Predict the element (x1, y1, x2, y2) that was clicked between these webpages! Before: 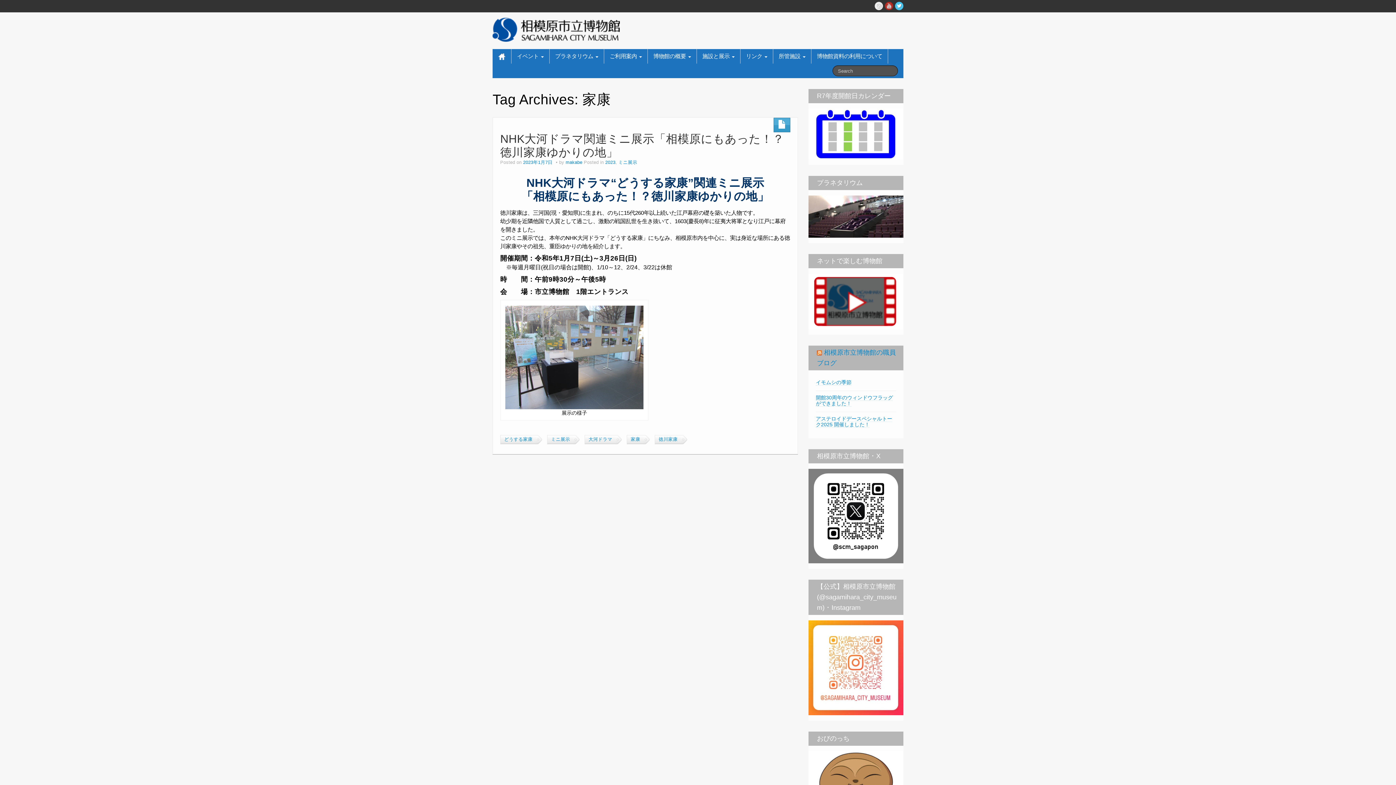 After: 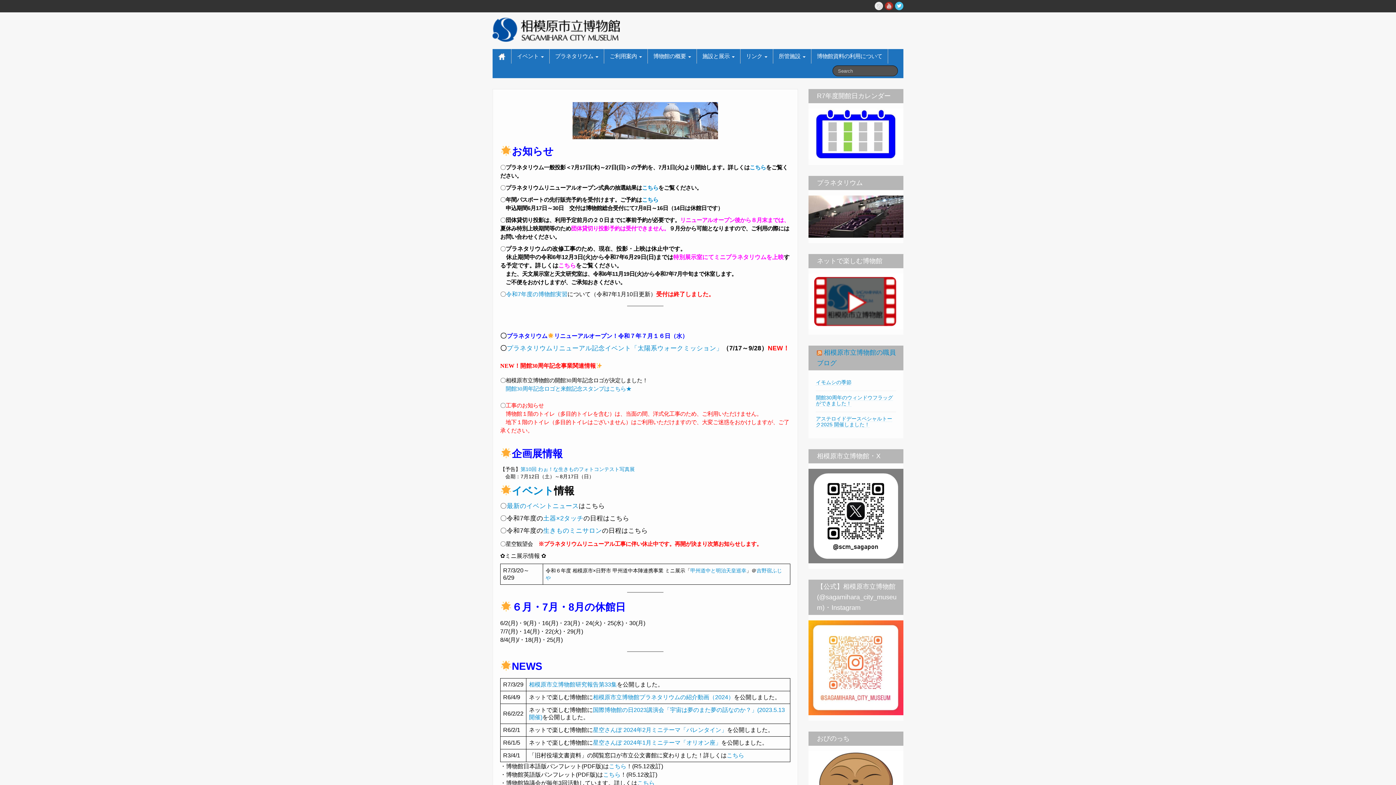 Action: bbox: (492, 49, 511, 63)